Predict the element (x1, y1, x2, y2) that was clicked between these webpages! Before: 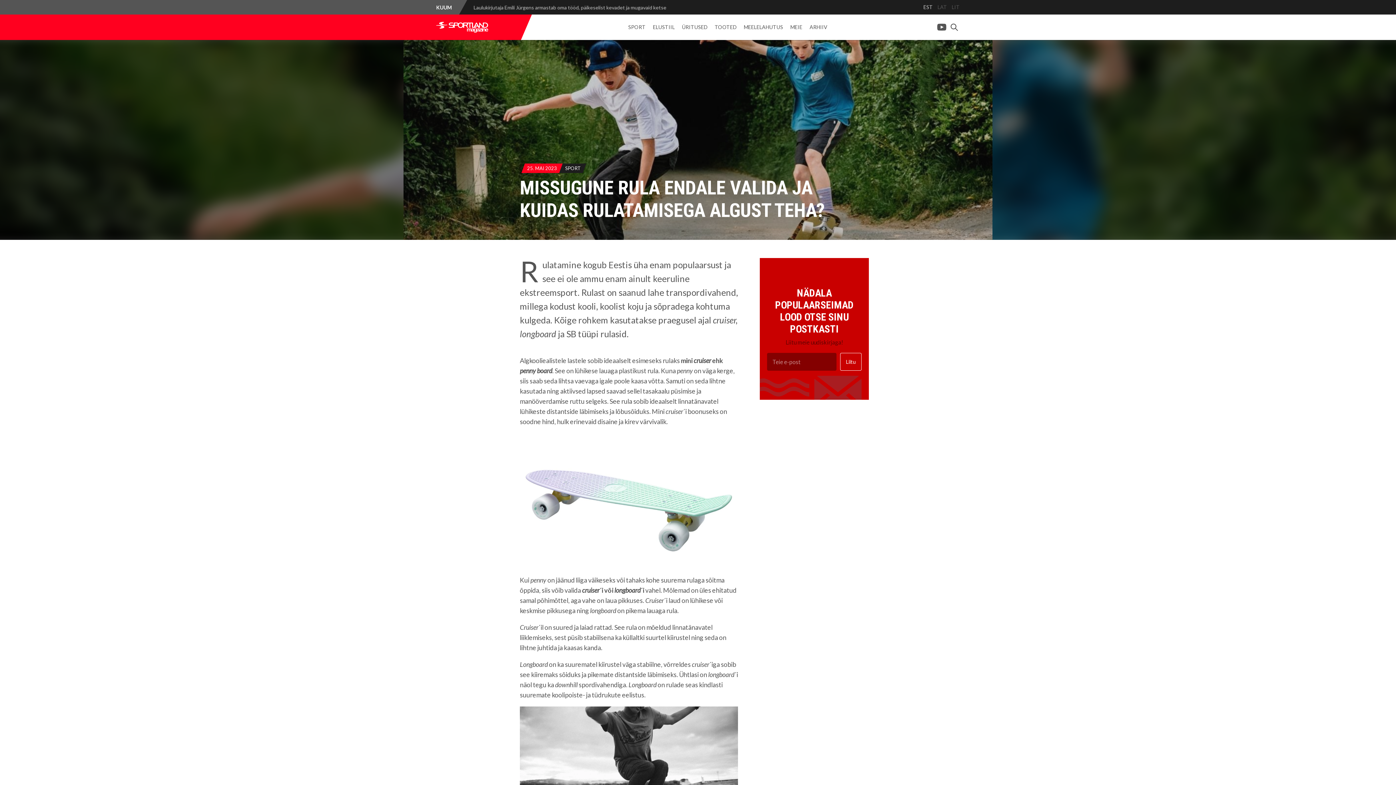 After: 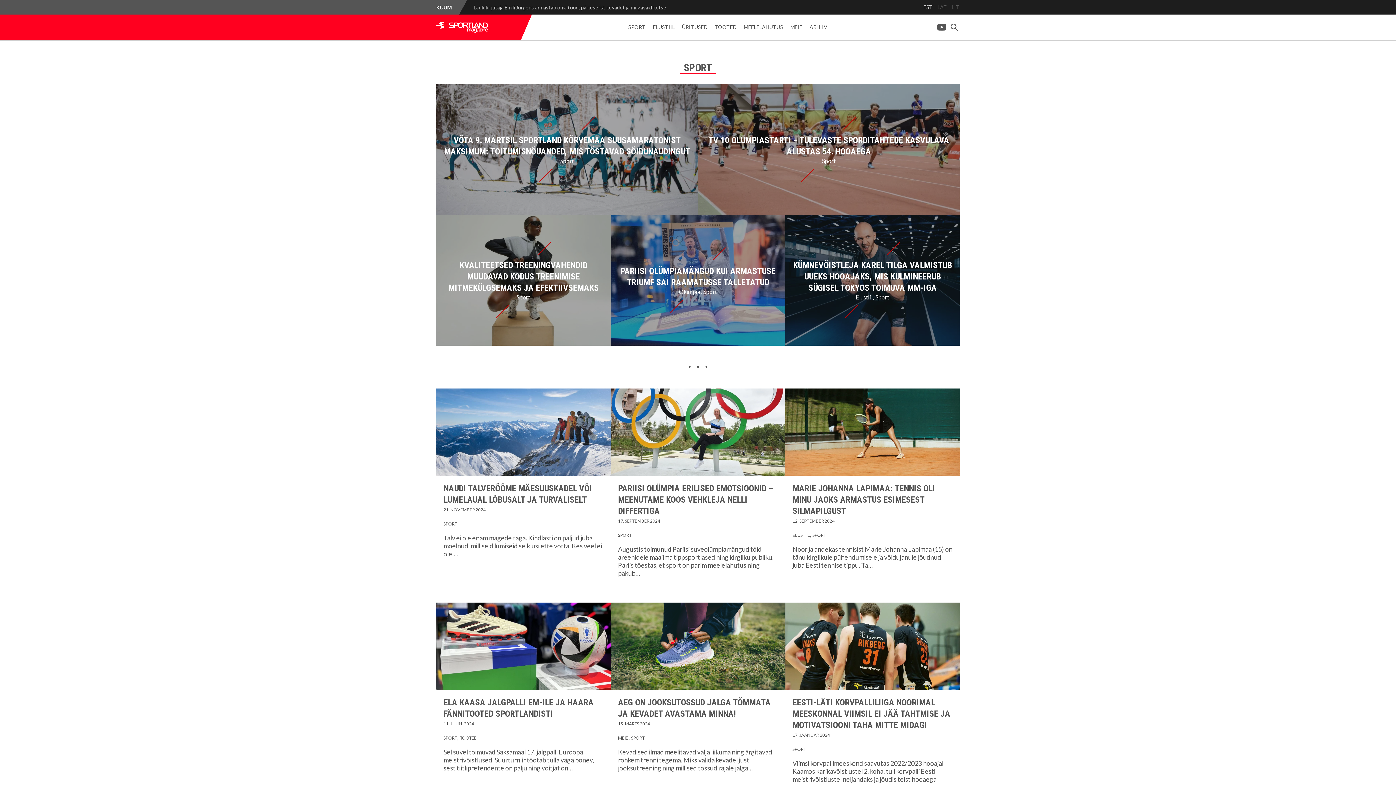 Action: label: SPORT bbox: (624, 14, 649, 39)